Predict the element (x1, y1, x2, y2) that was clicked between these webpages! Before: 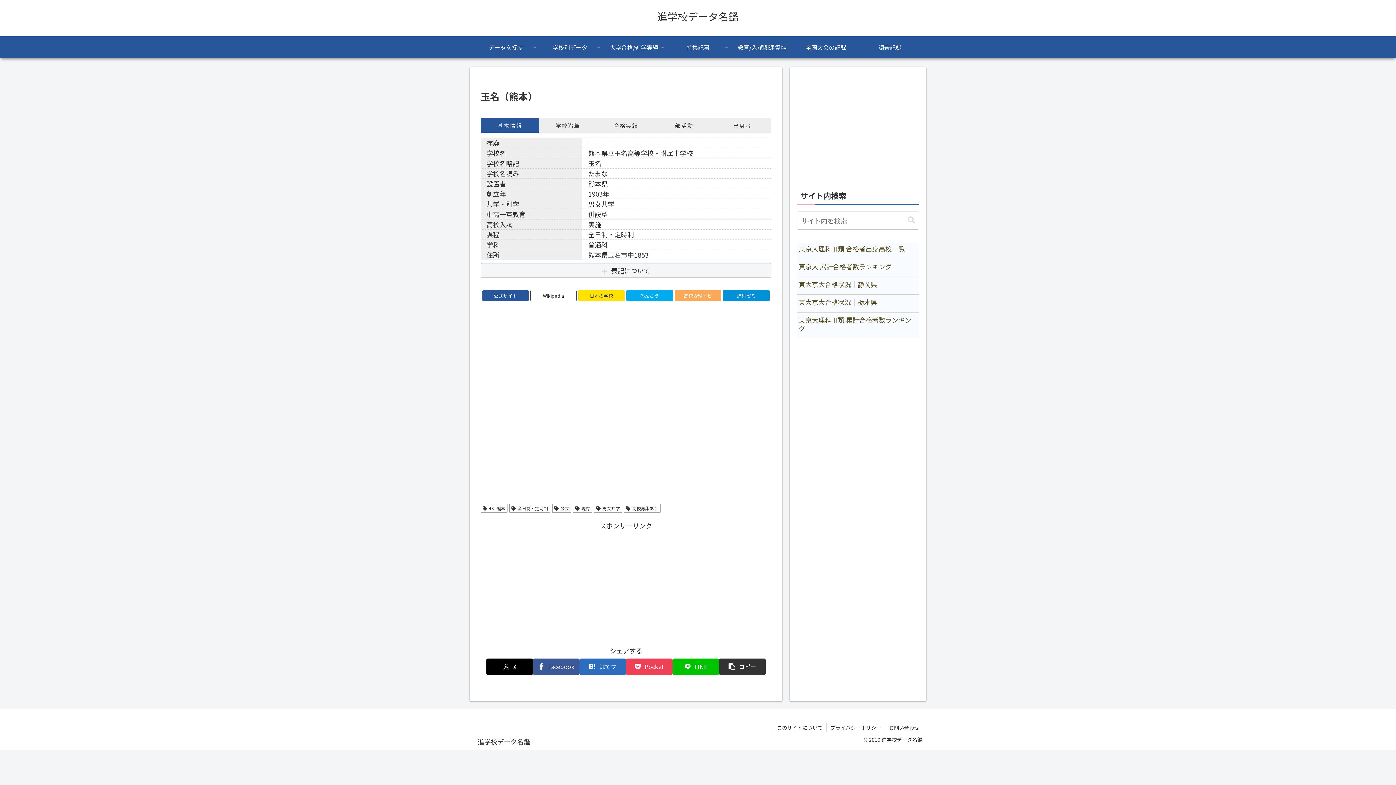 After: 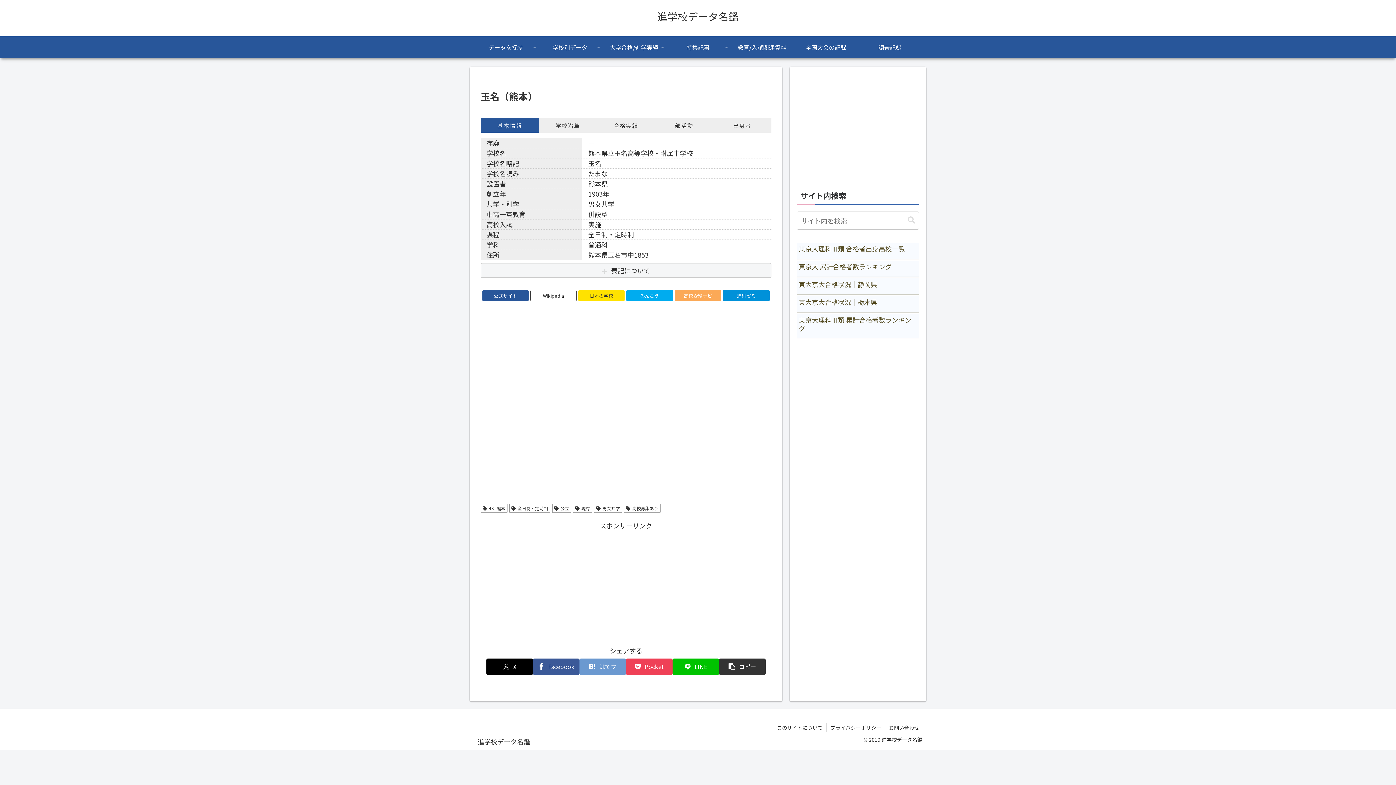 Action: bbox: (579, 658, 626, 675) label: はてブでブックマーク